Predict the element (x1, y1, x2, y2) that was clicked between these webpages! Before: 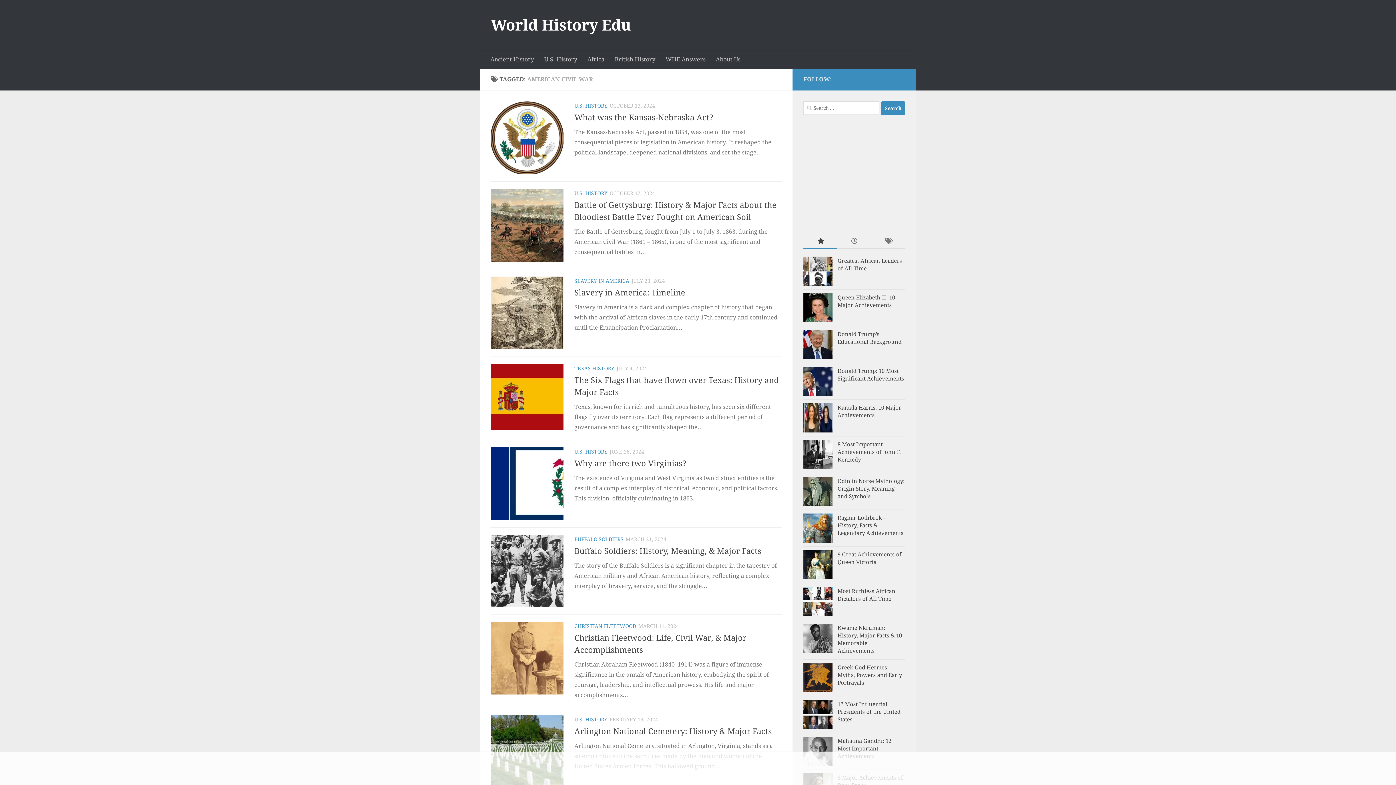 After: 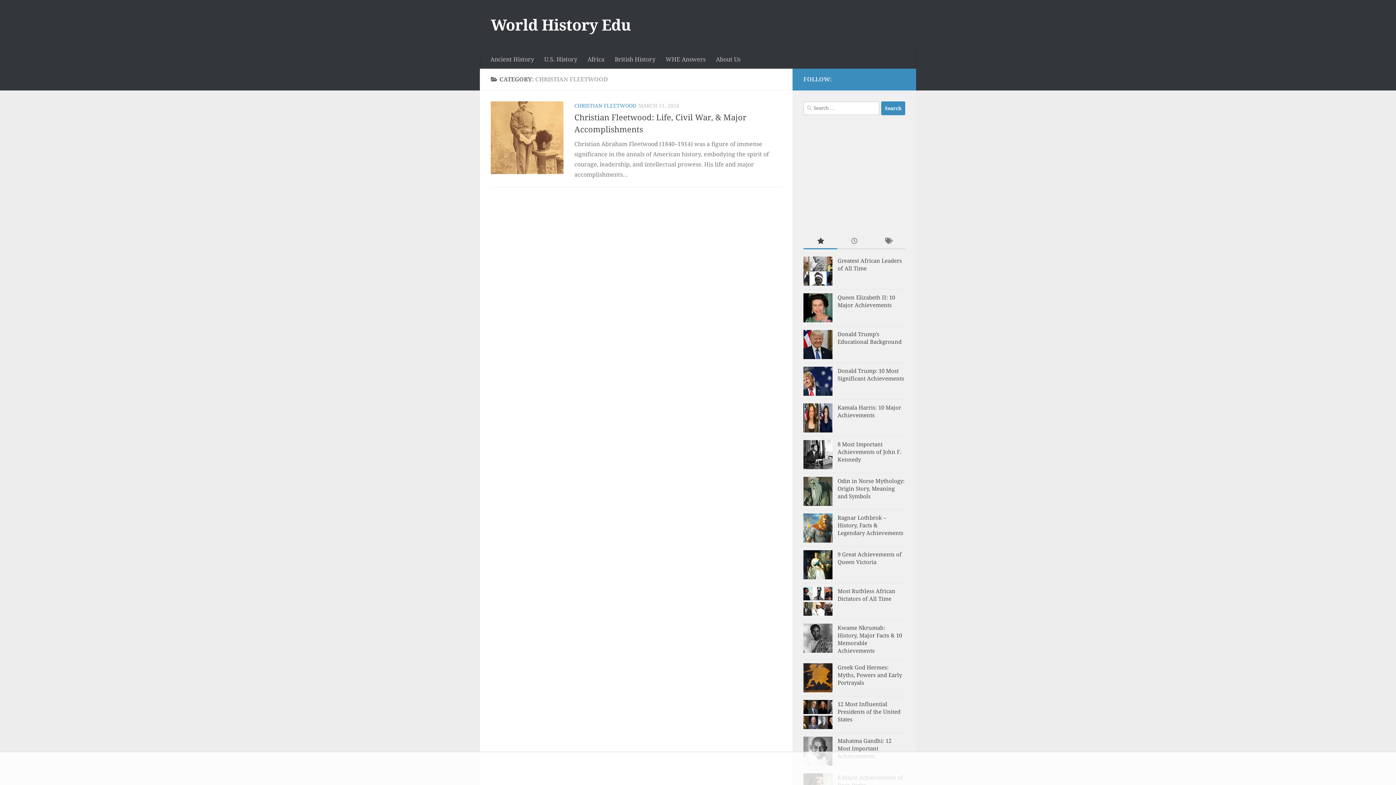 Action: label: CHRISTIAN FLEETWOOD bbox: (574, 623, 636, 629)